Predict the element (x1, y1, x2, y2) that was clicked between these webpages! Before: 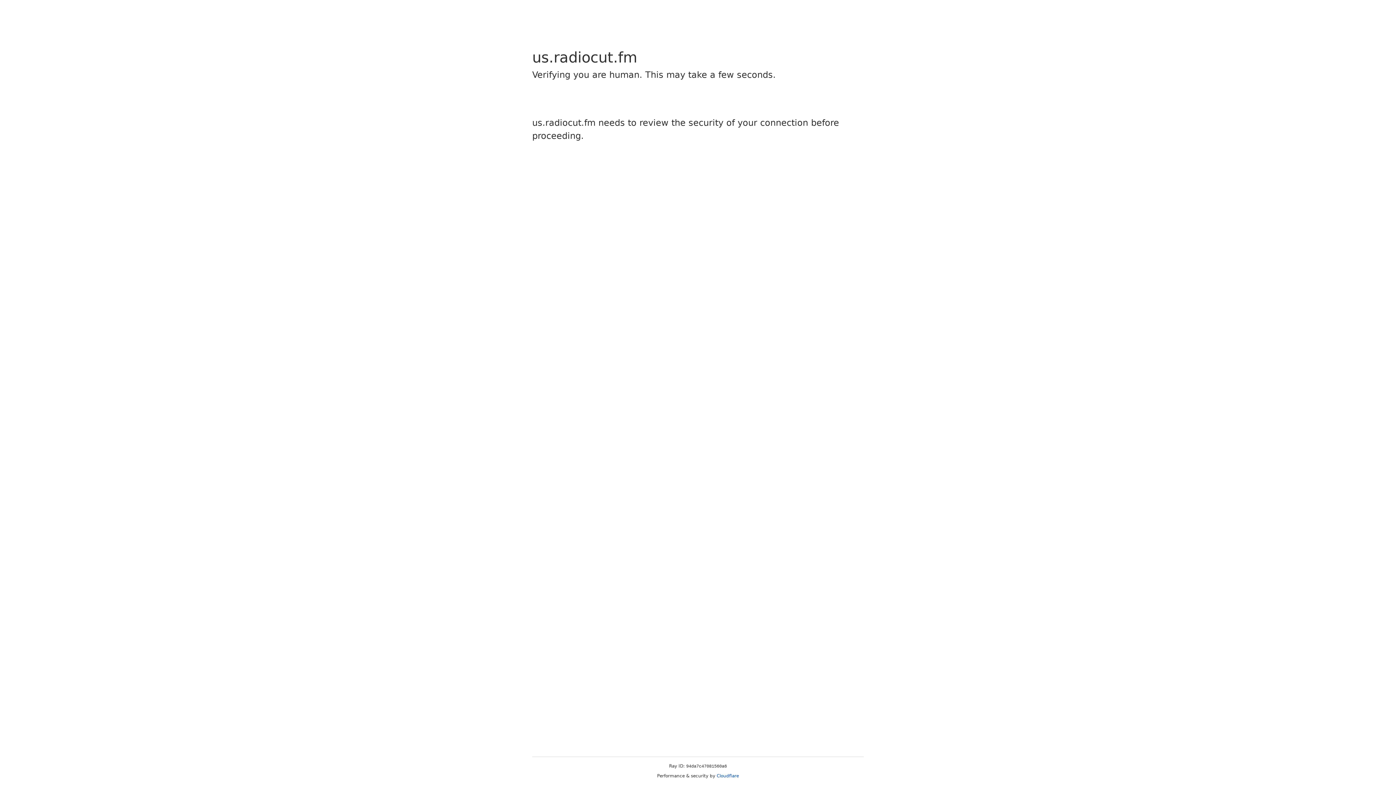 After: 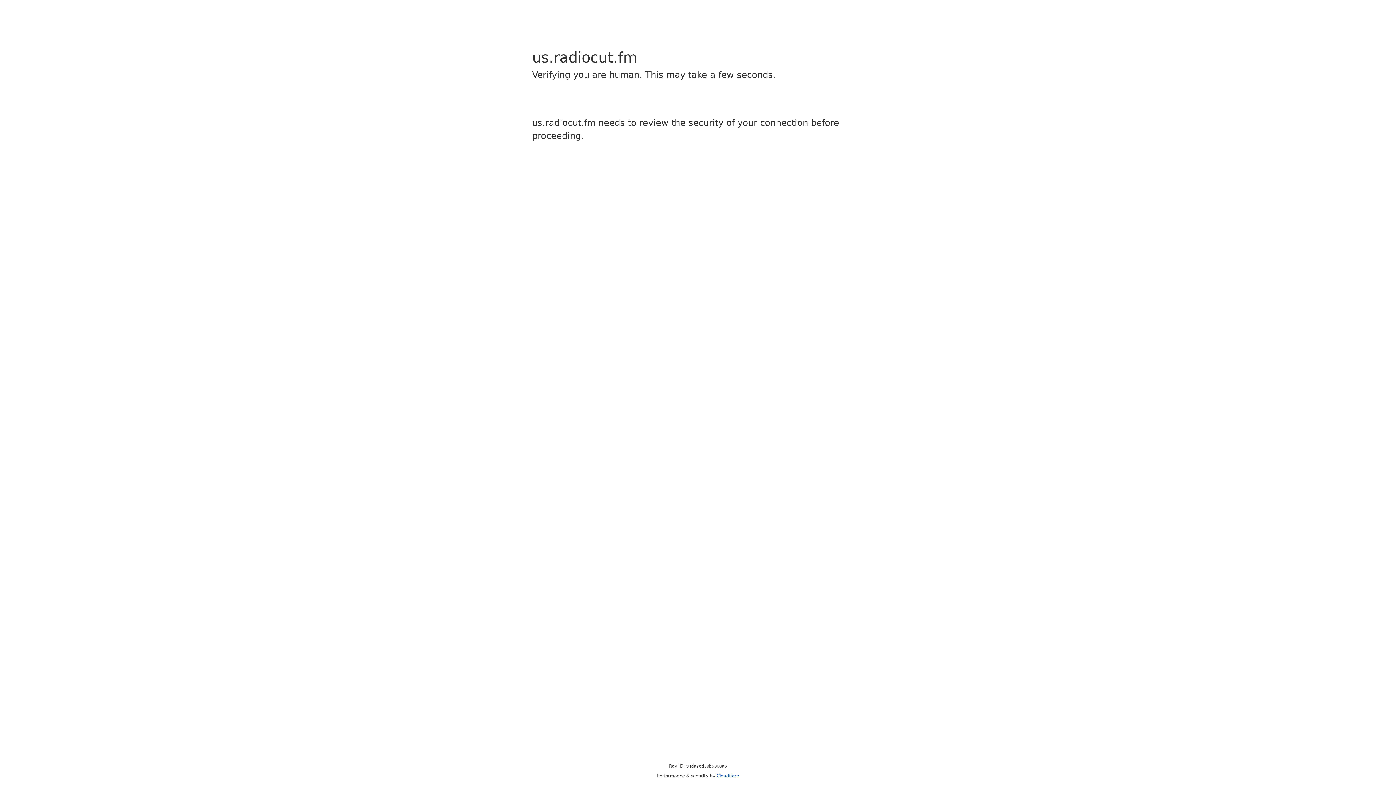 Action: label: Cloudflare bbox: (716, 773, 739, 778)